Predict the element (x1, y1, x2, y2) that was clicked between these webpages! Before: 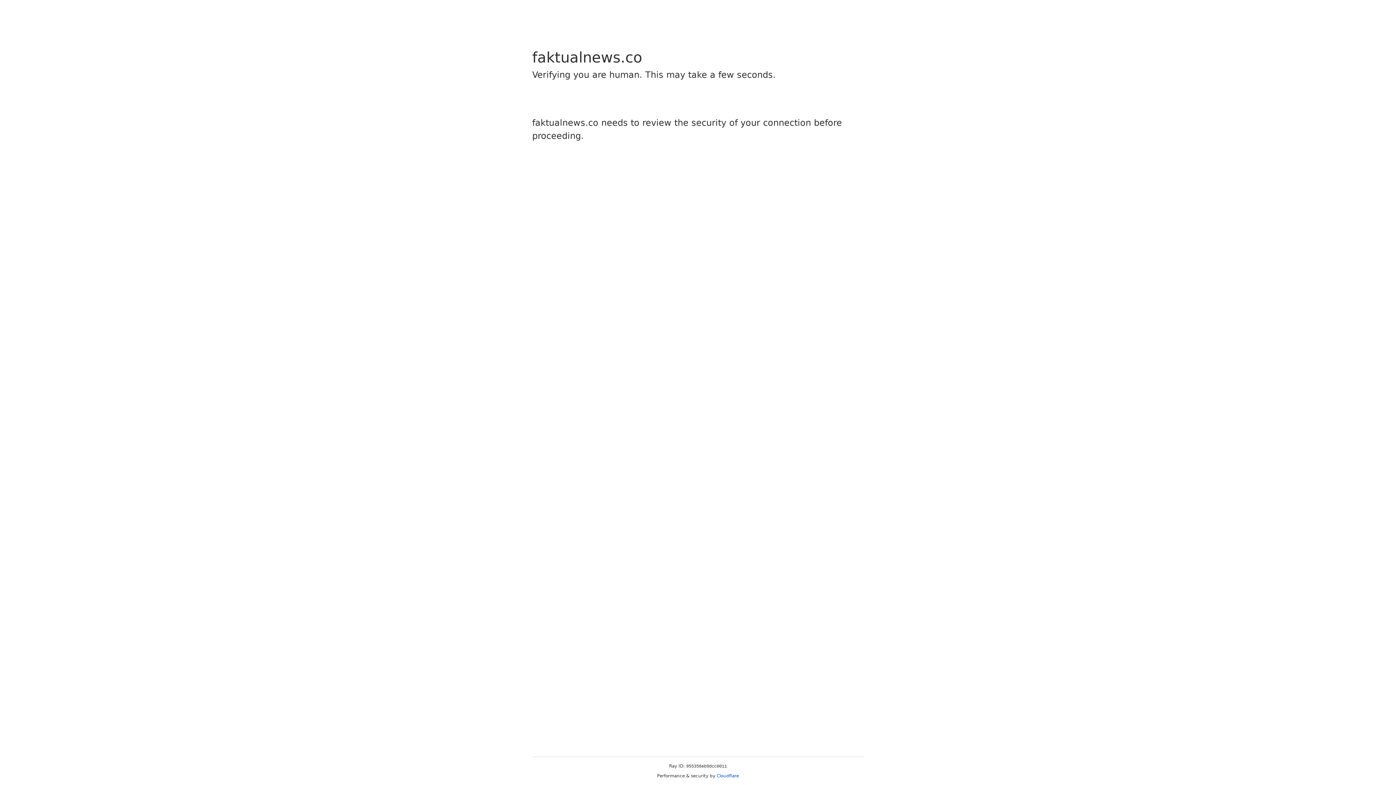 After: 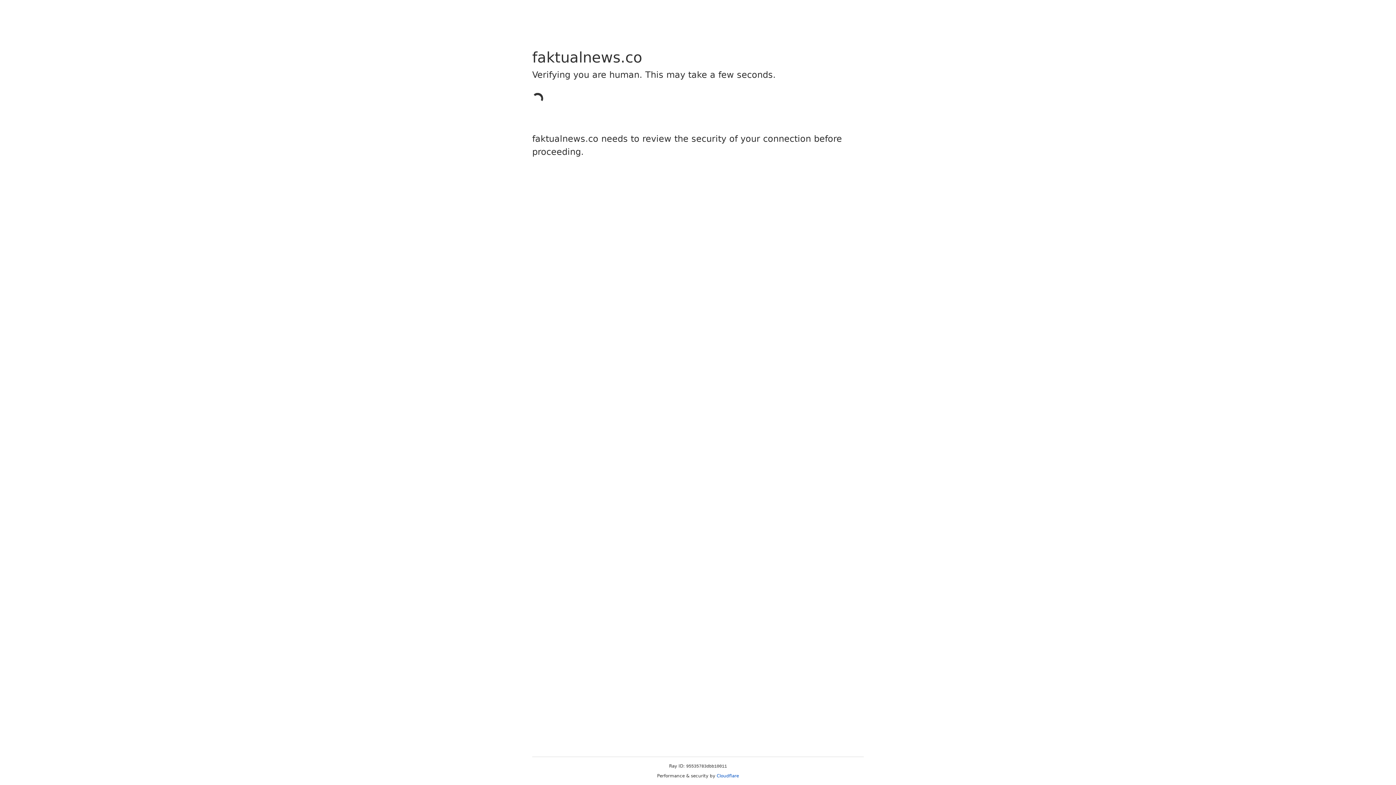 Action: label: Cloudflare bbox: (716, 773, 739, 778)